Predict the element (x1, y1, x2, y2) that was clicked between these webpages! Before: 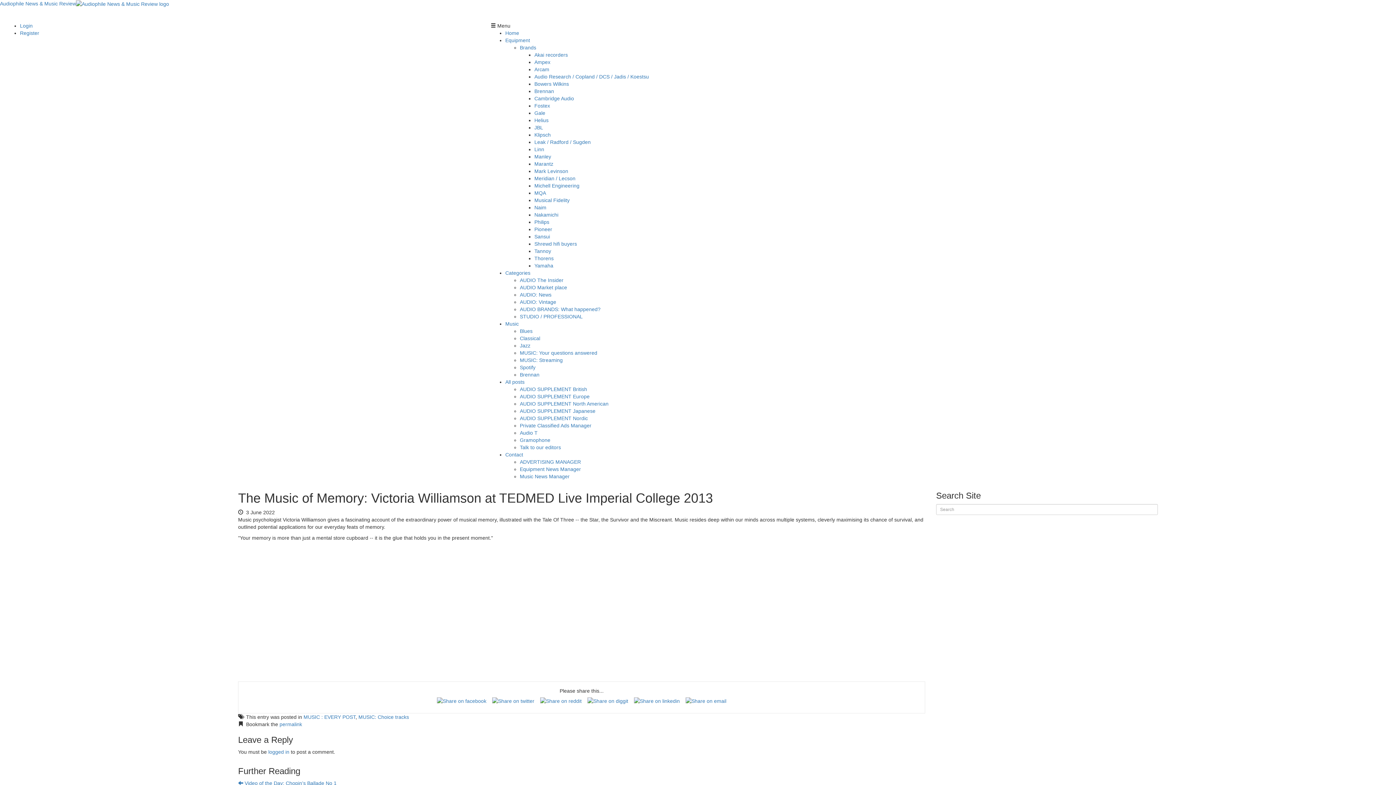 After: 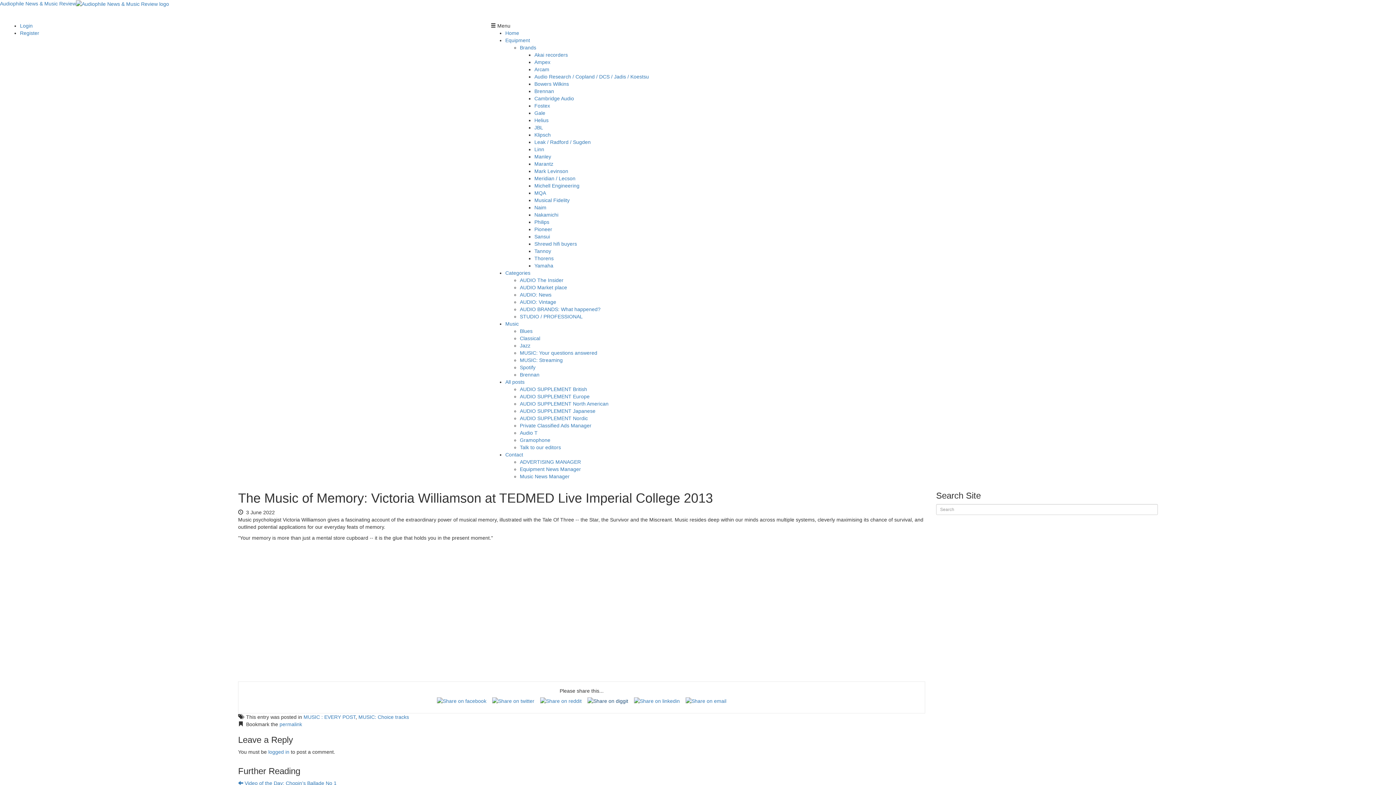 Action: bbox: (584, 698, 631, 704)